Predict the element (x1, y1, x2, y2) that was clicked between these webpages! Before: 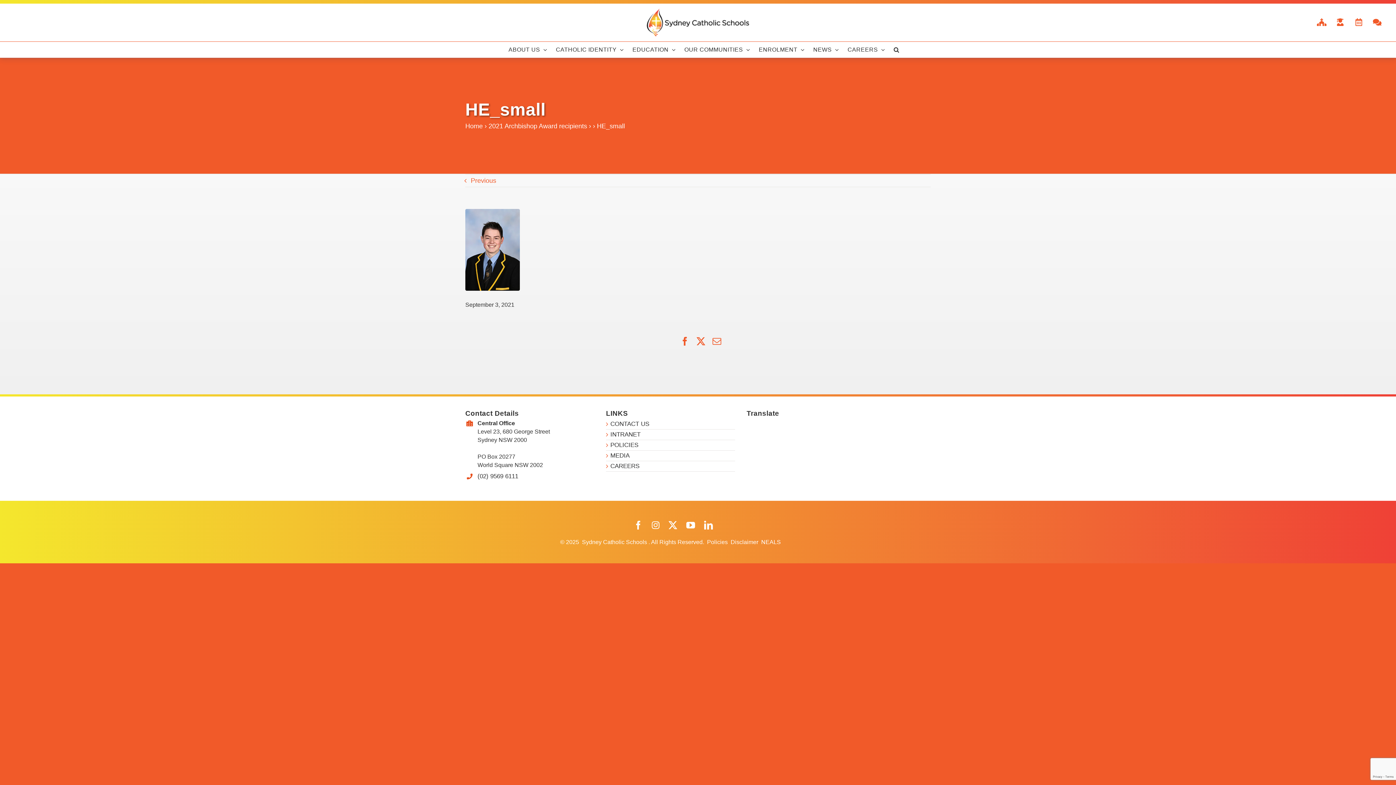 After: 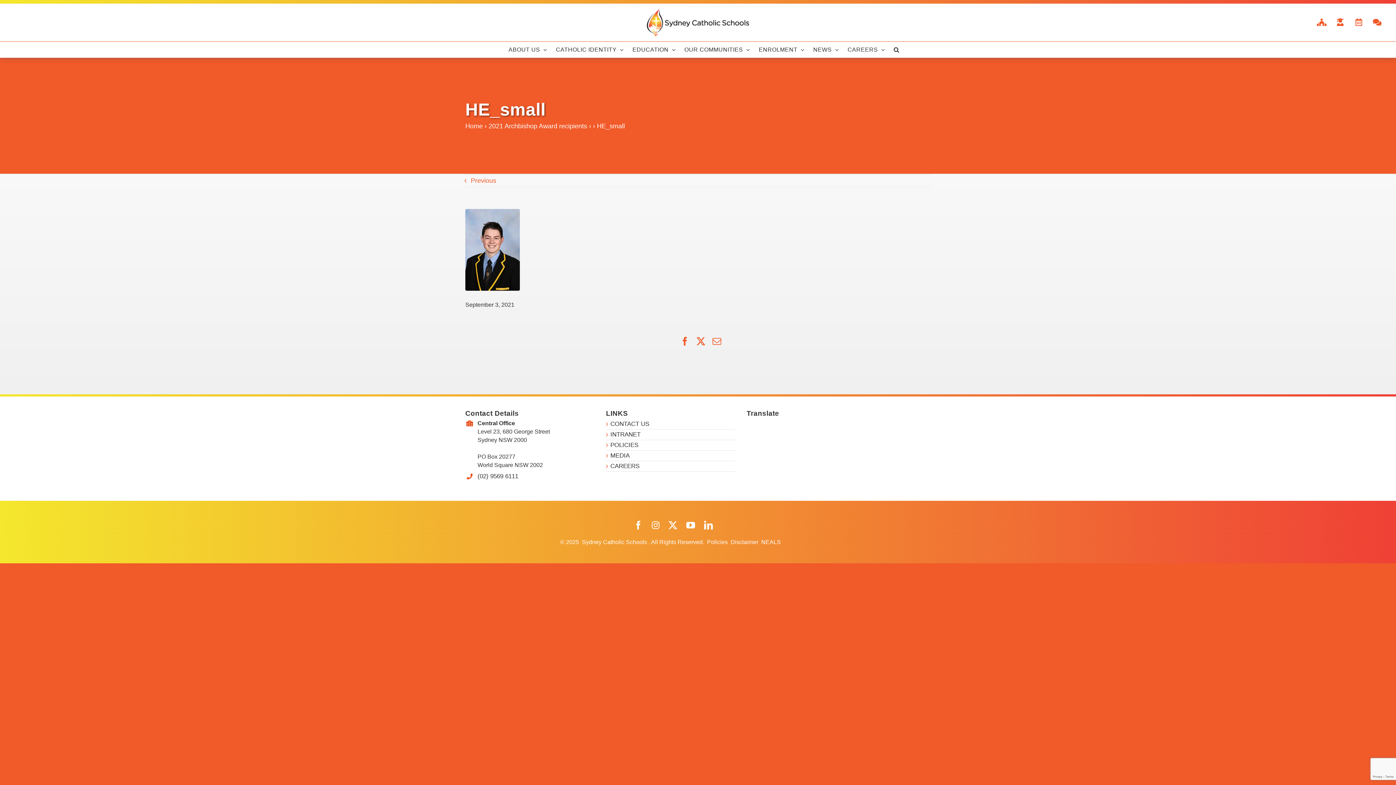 Action: label: Email bbox: (712, 337, 721, 346)